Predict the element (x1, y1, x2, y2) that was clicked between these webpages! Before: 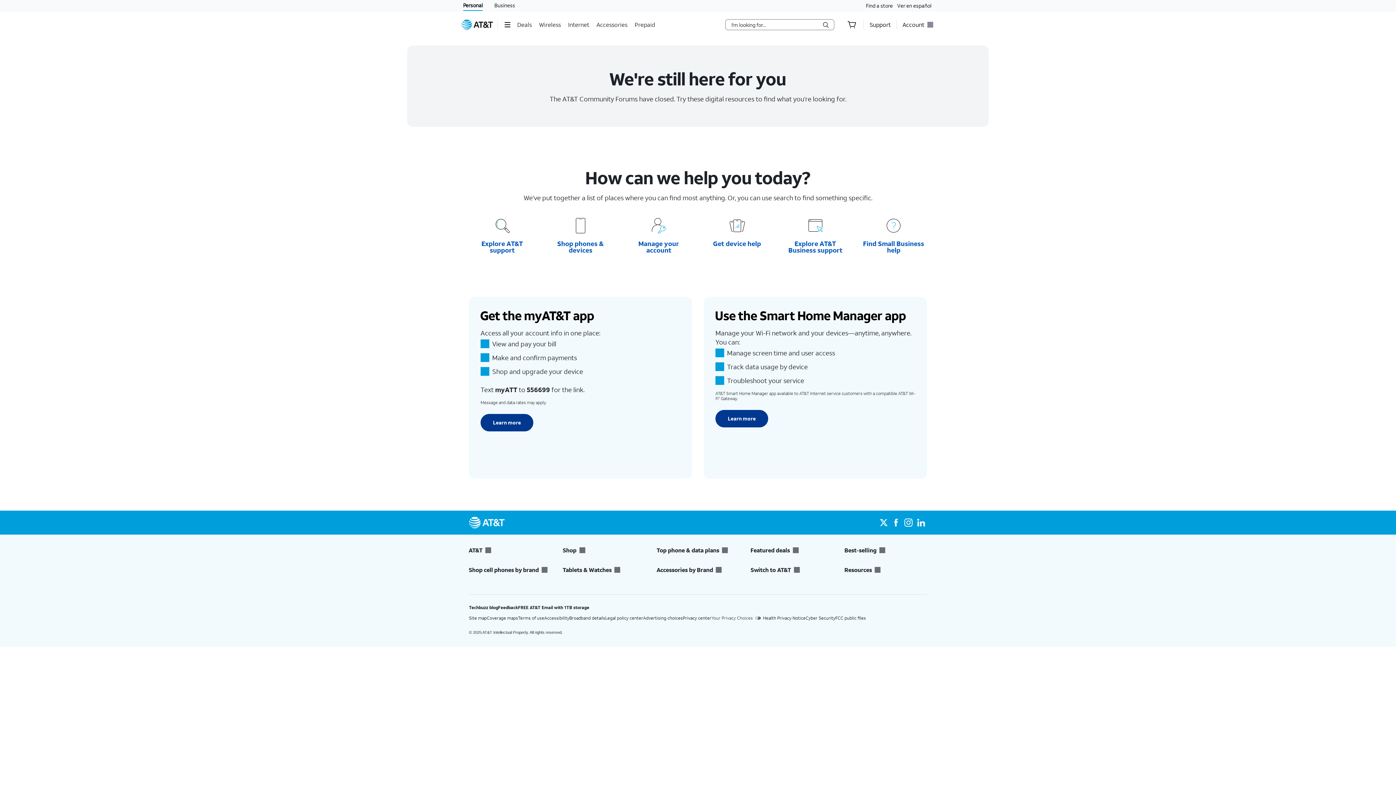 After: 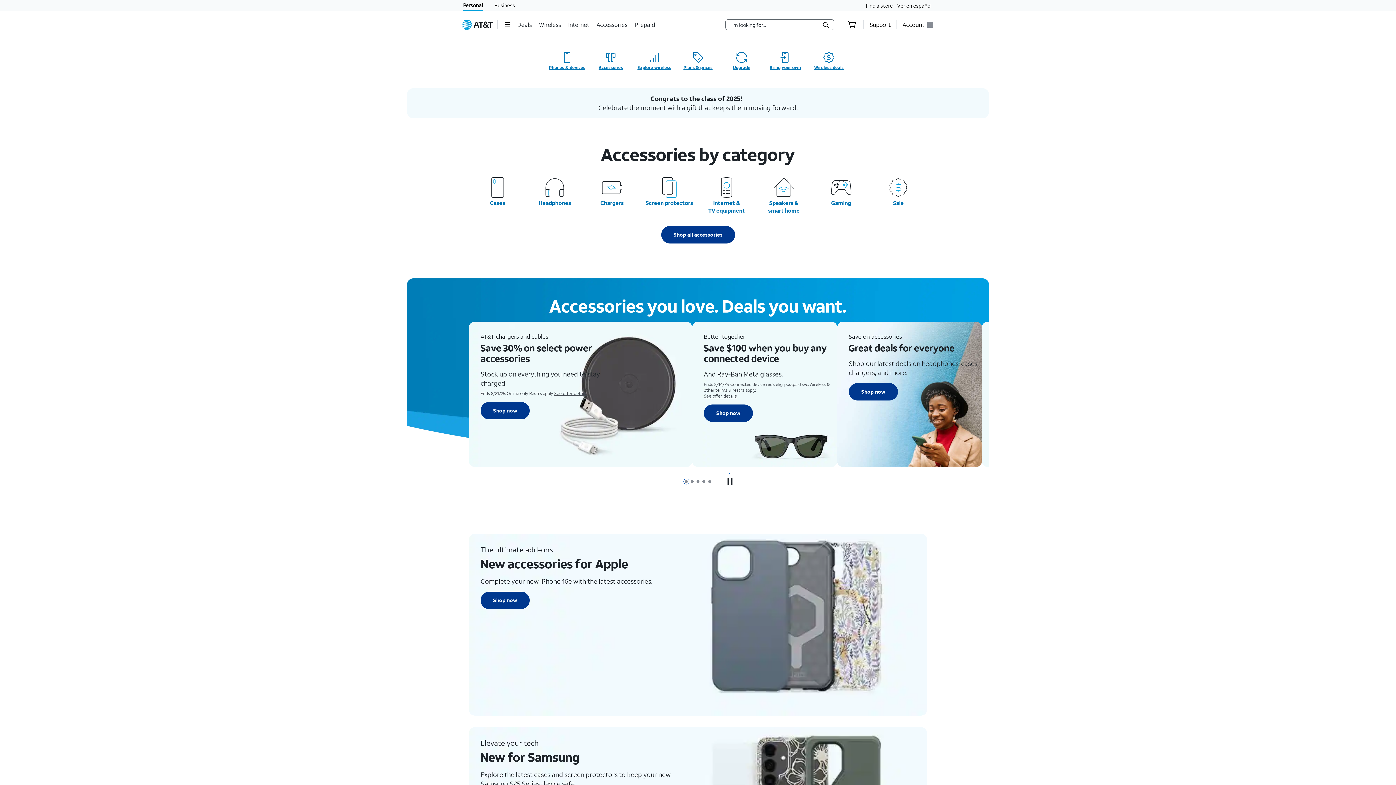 Action: bbox: (596, 15, 629, 33) label: Accessories